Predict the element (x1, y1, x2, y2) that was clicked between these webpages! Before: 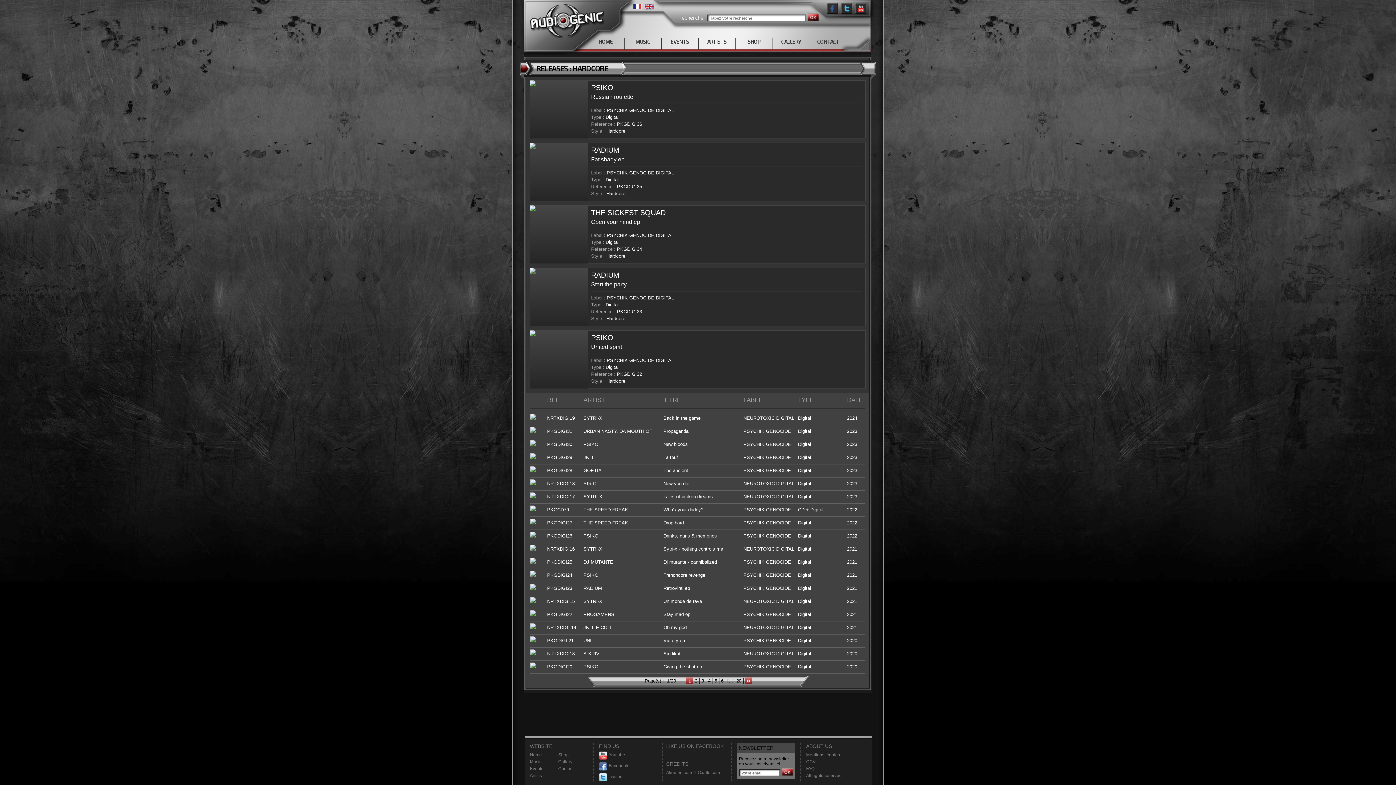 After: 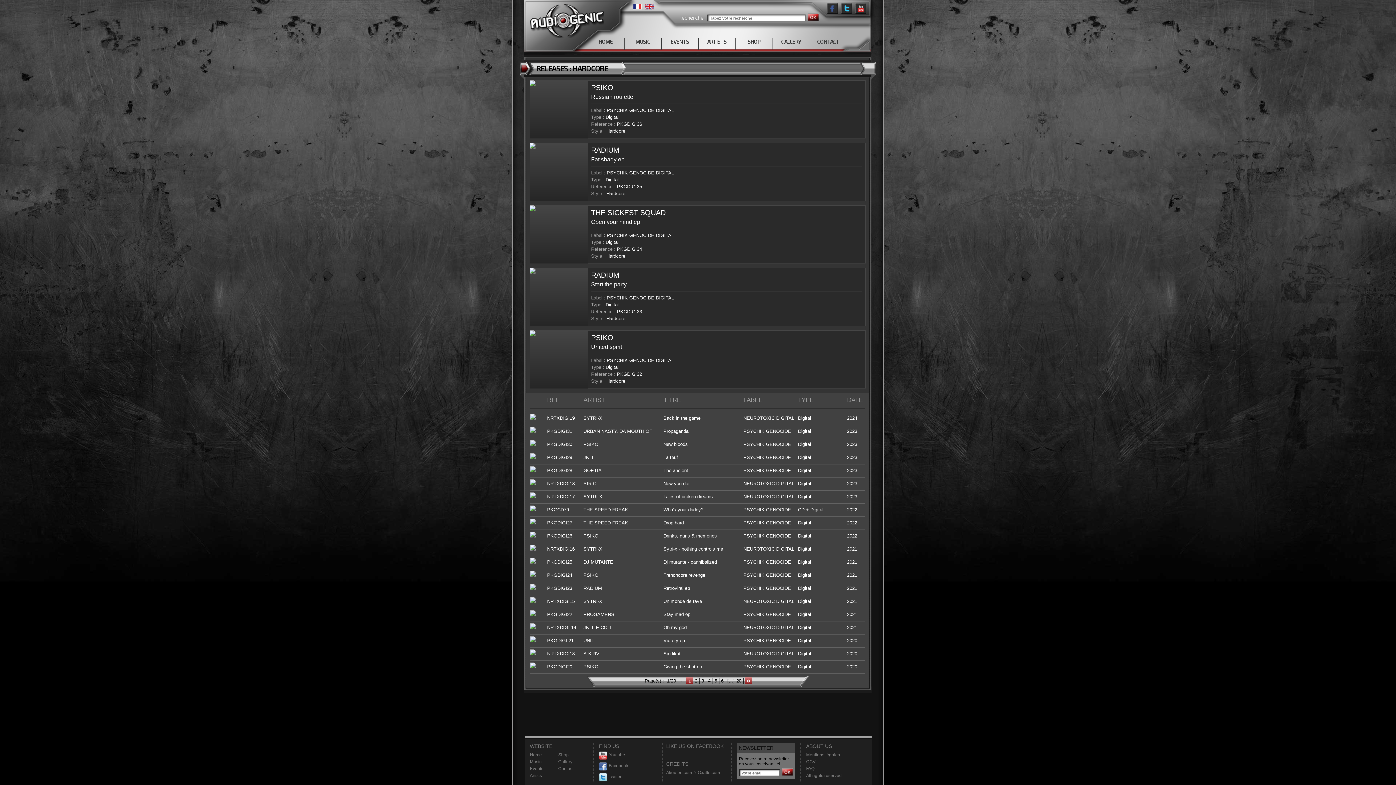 Action: bbox: (606, 253, 625, 258) label: Hardcore